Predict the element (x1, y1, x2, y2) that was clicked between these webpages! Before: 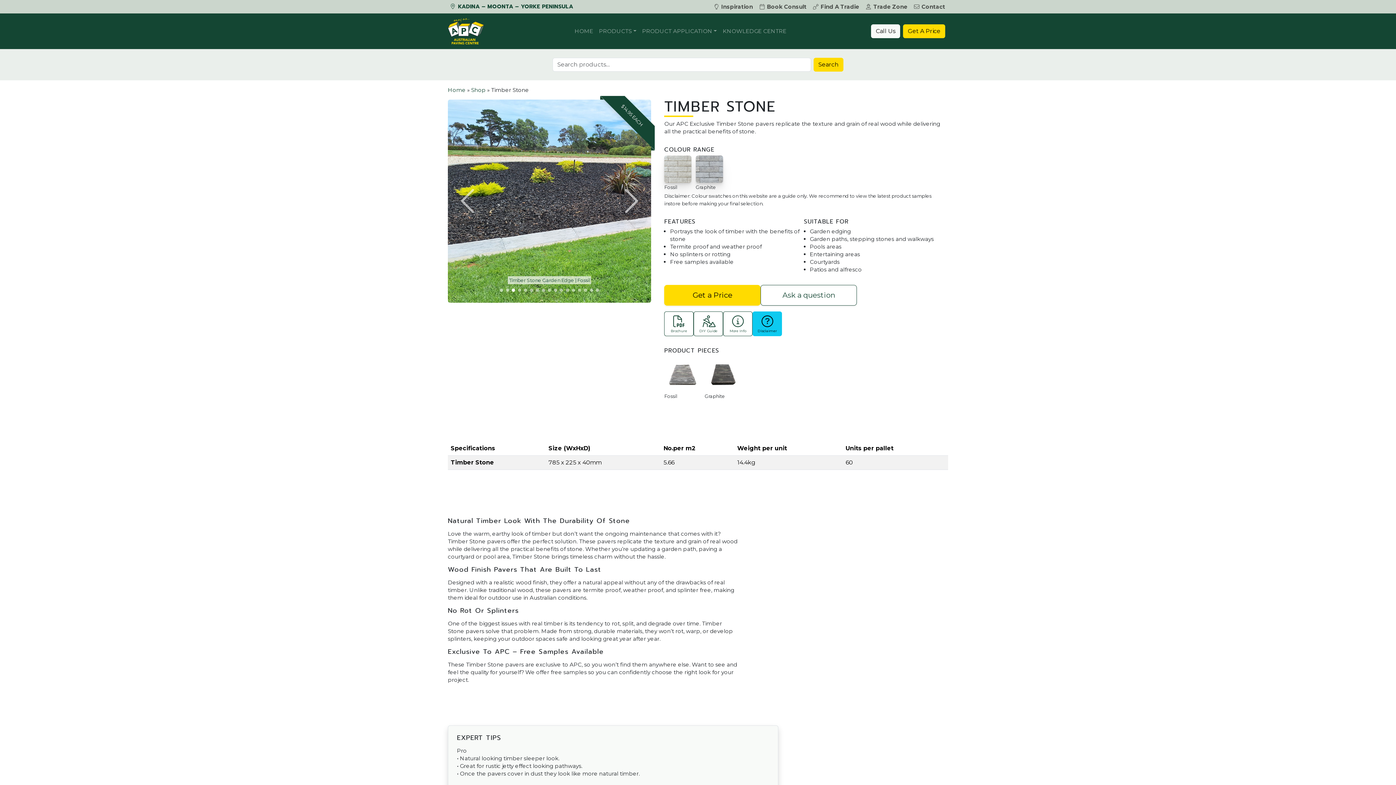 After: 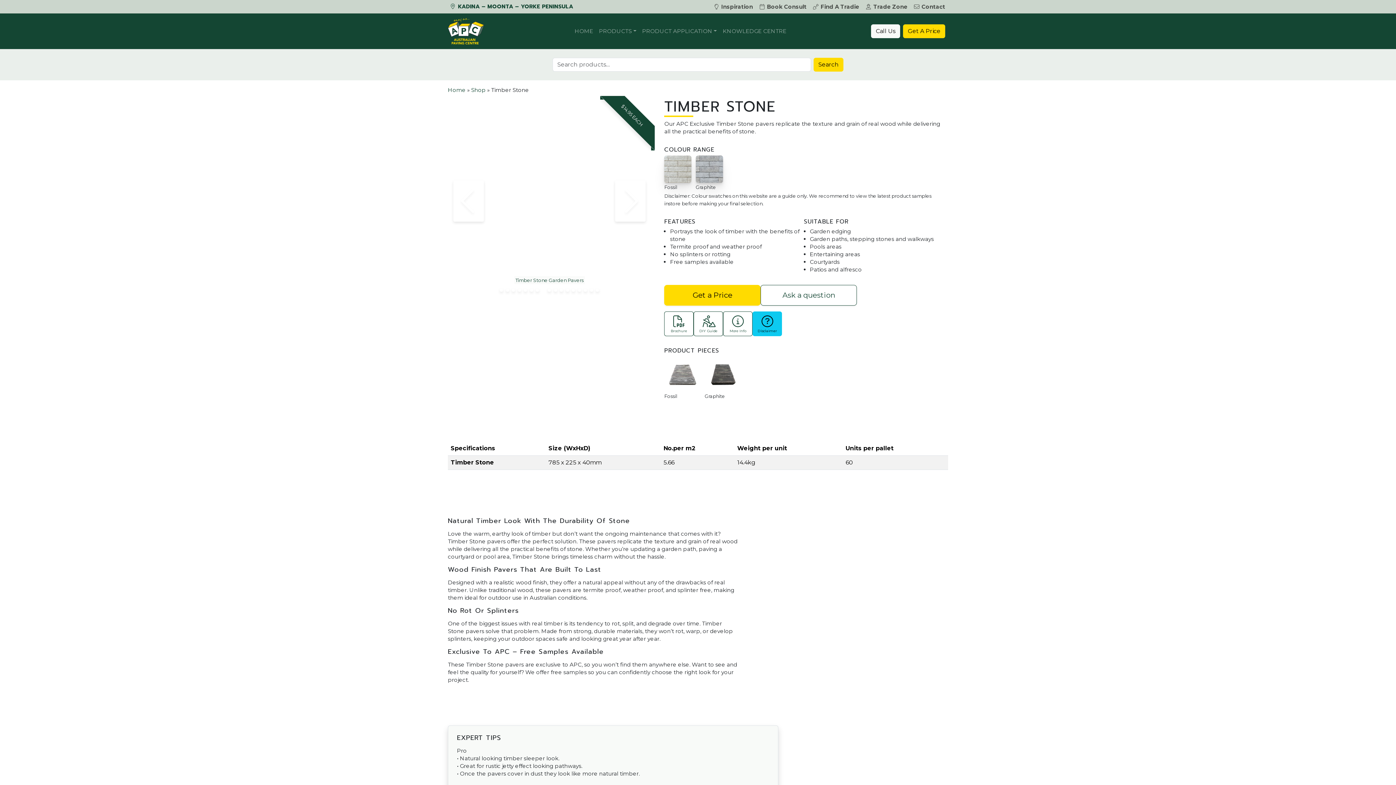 Action: bbox: (542, 288, 545, 291)